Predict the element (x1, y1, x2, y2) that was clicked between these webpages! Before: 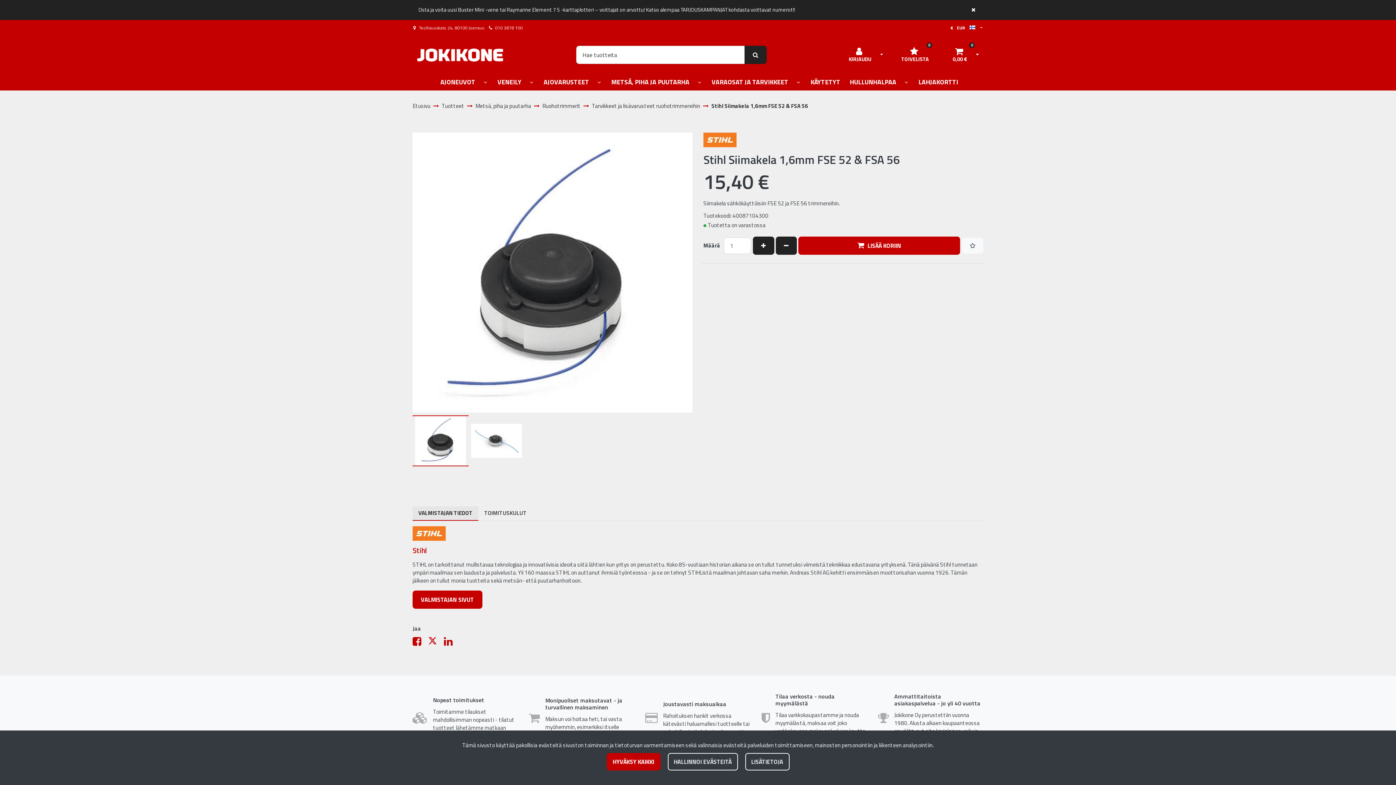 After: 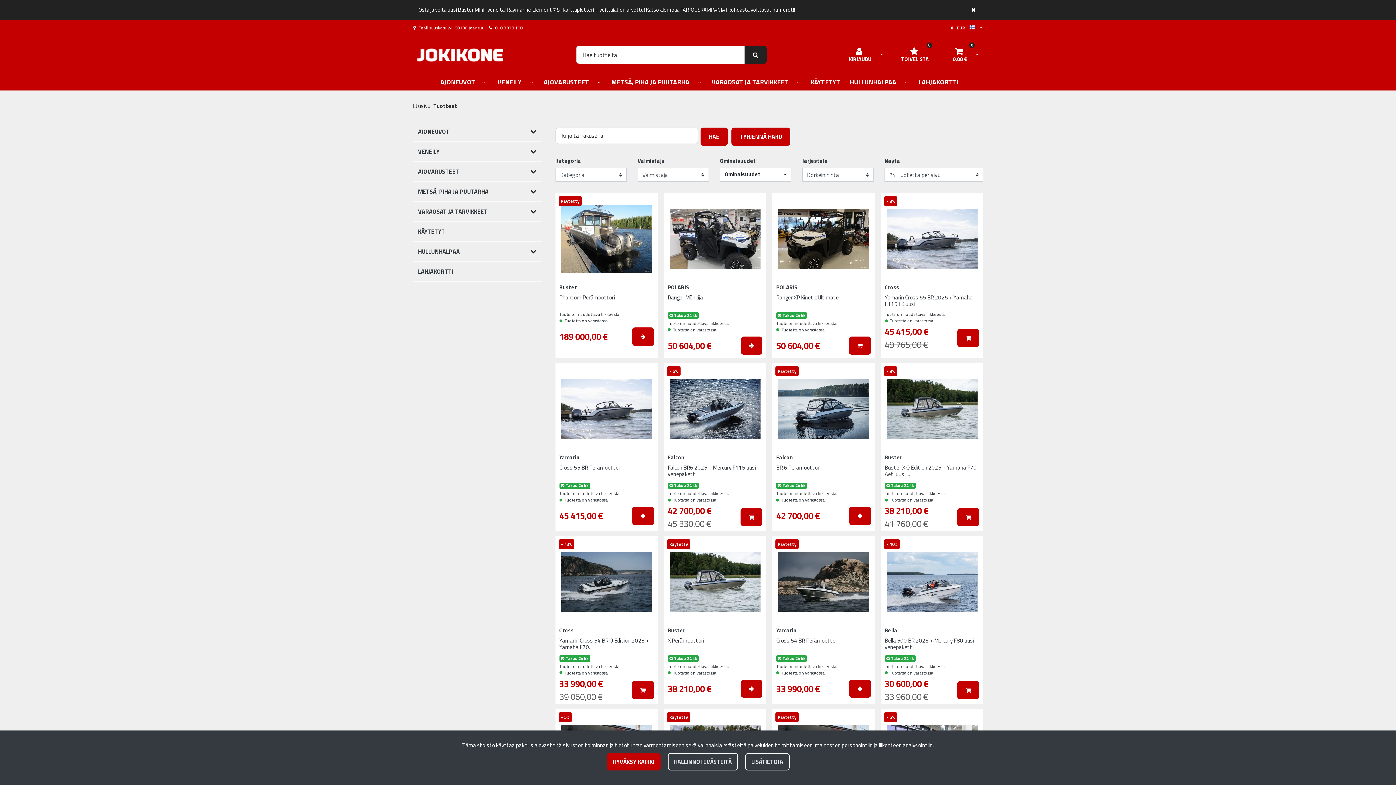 Action: bbox: (441, 99, 464, 111) label: Tuotteet